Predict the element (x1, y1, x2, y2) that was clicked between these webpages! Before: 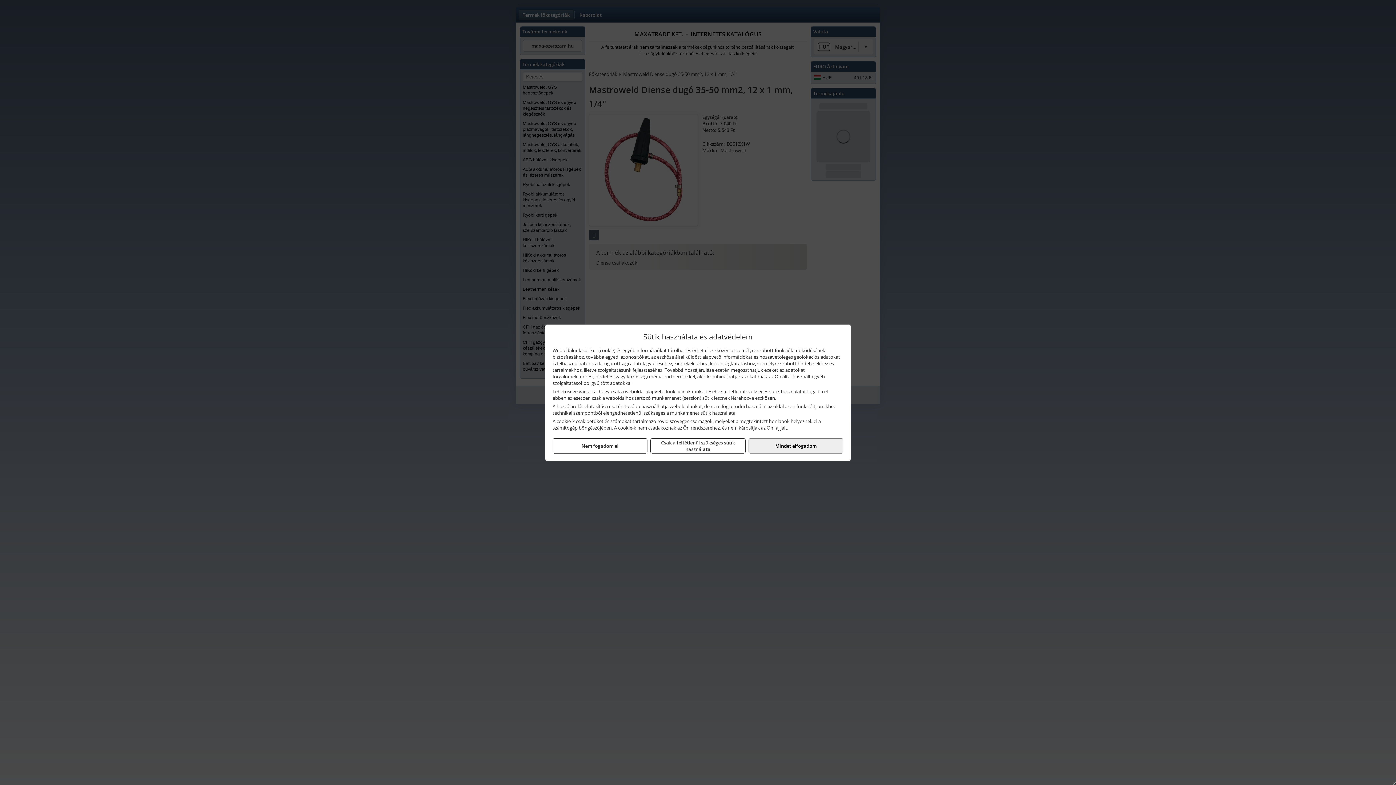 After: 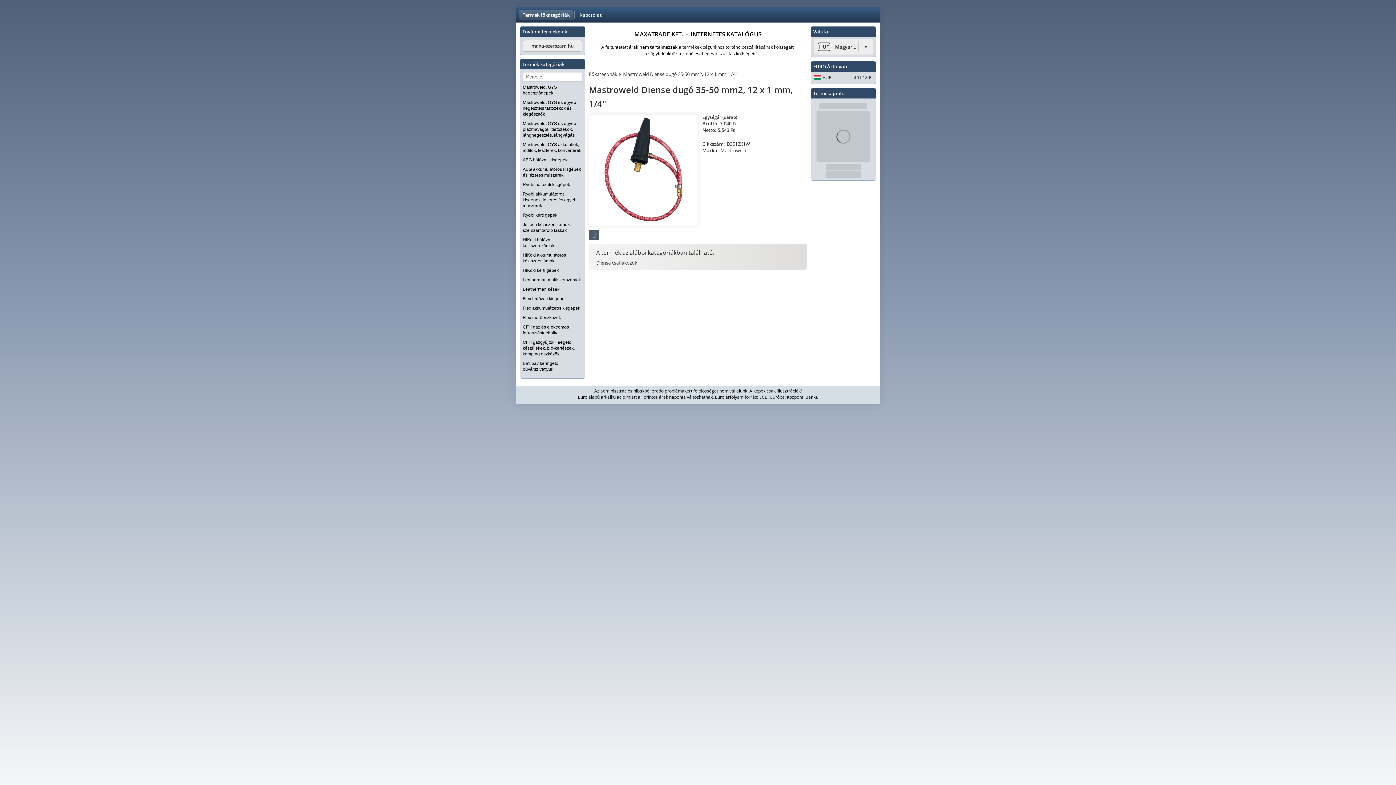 Action: bbox: (748, 438, 843, 453) label: Mindet elfogadom